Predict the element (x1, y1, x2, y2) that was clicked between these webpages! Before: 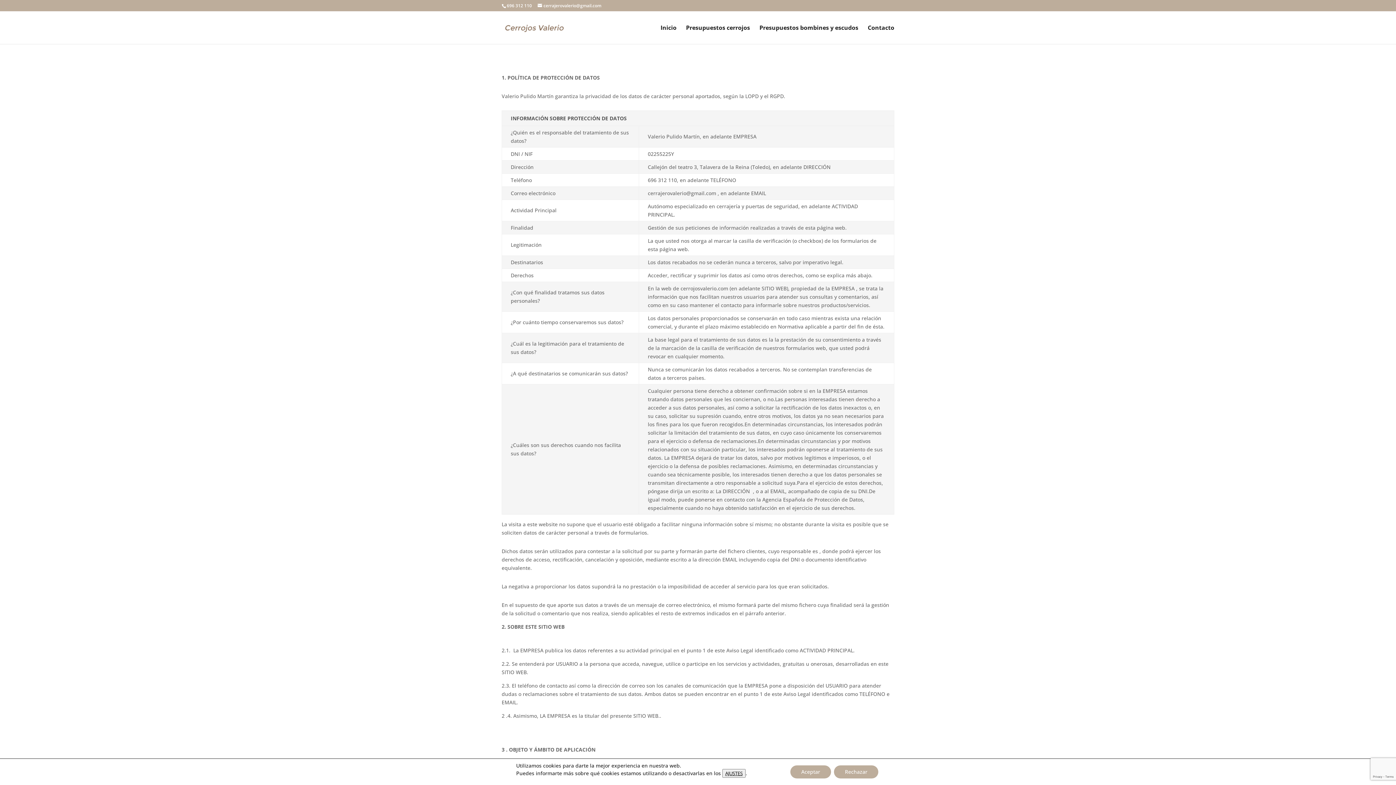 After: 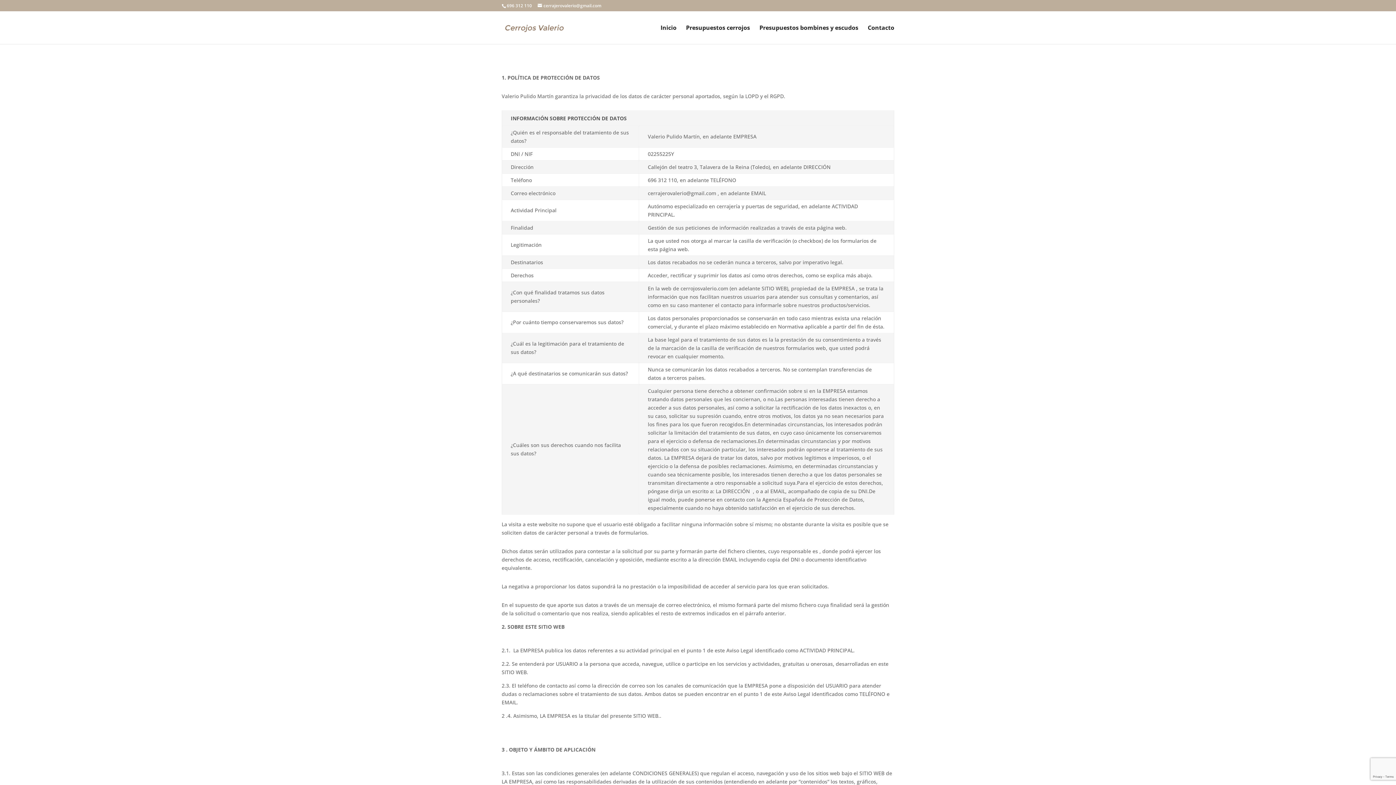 Action: bbox: (834, 765, 878, 778) label: Rechazar